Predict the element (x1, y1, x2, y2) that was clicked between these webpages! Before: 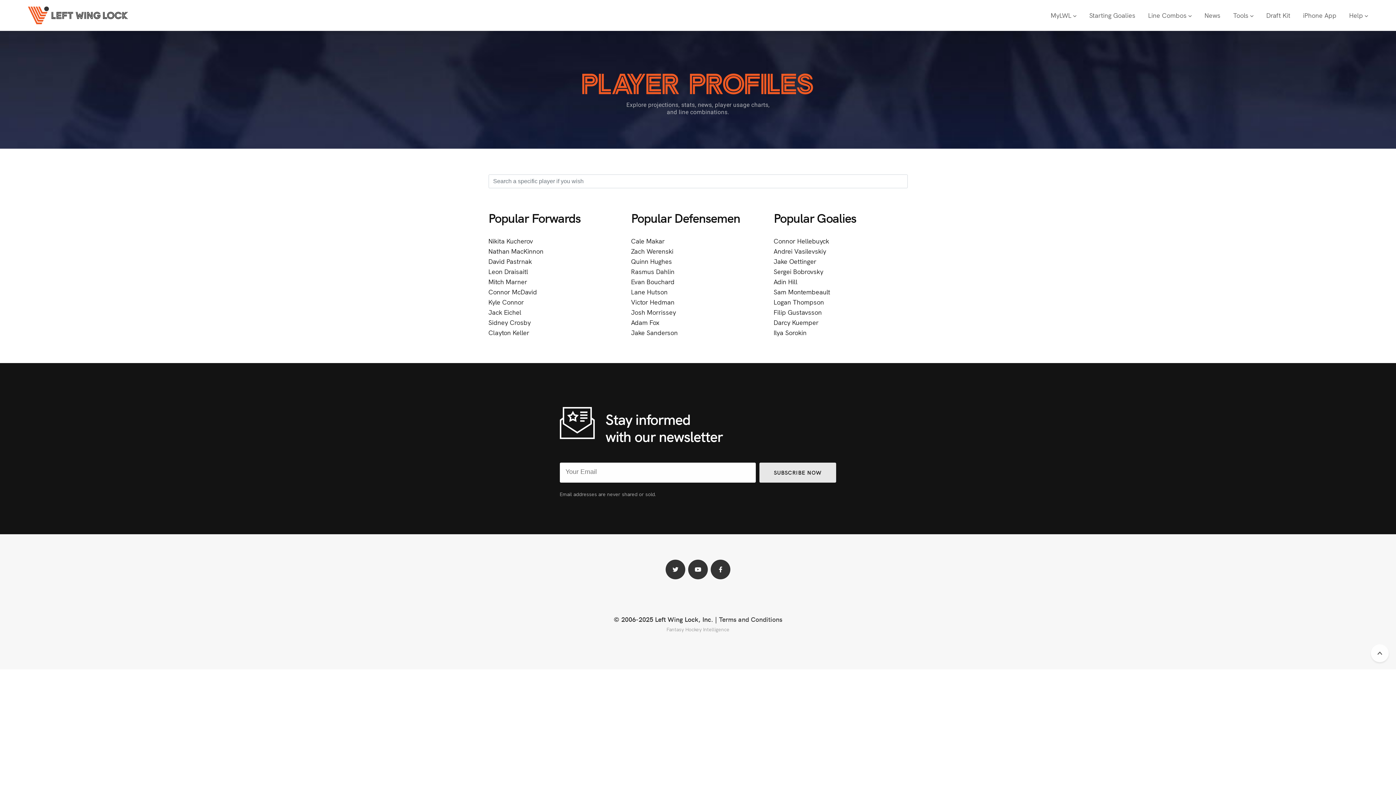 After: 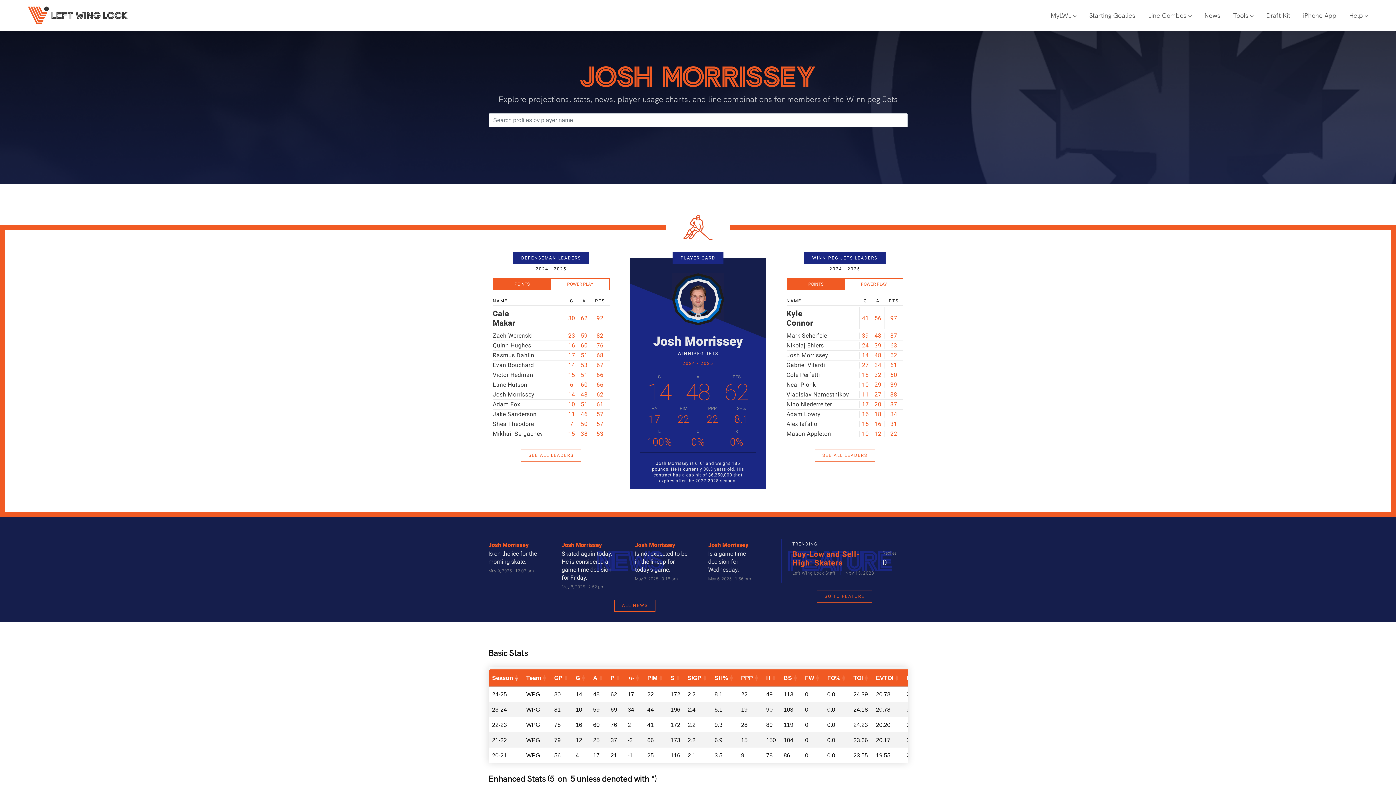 Action: bbox: (631, 307, 676, 316) label: Josh Morrissey